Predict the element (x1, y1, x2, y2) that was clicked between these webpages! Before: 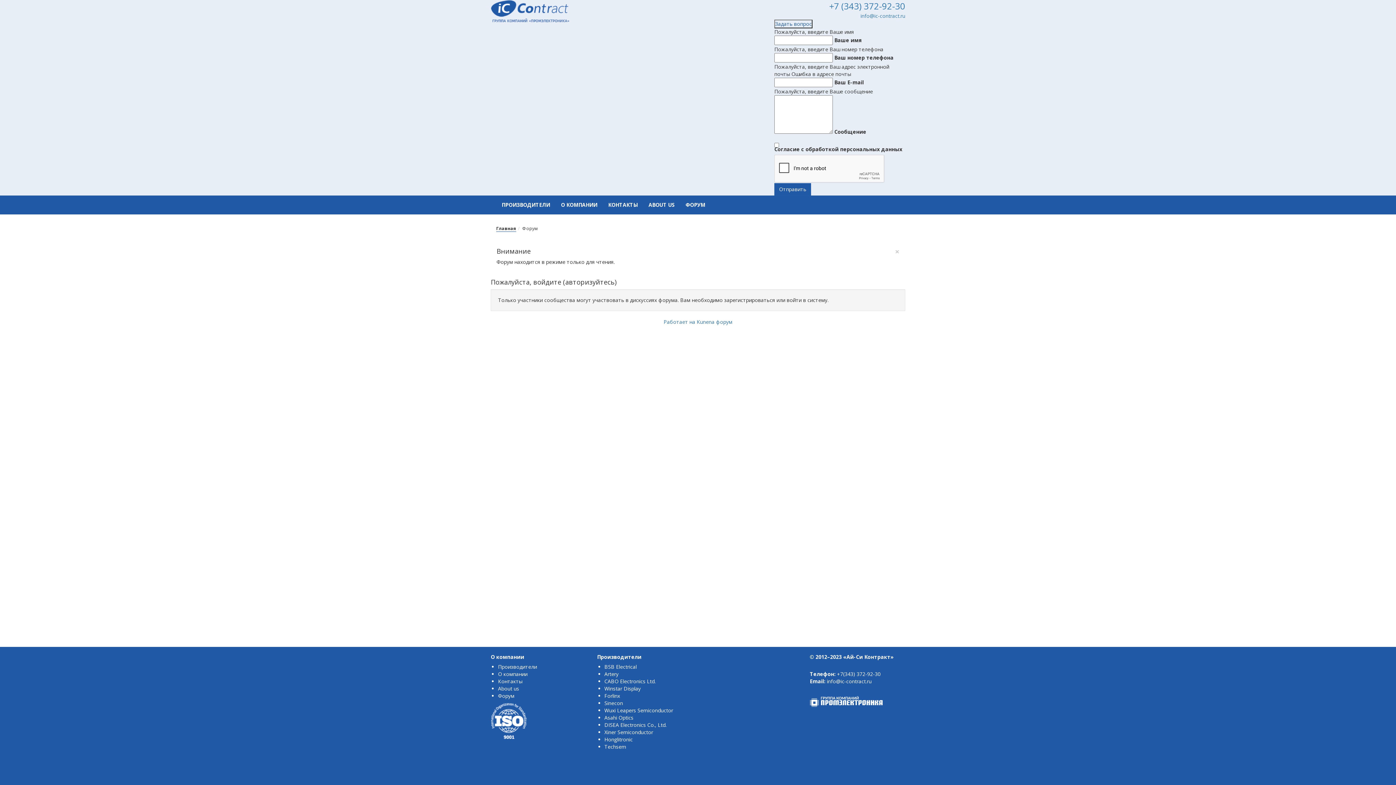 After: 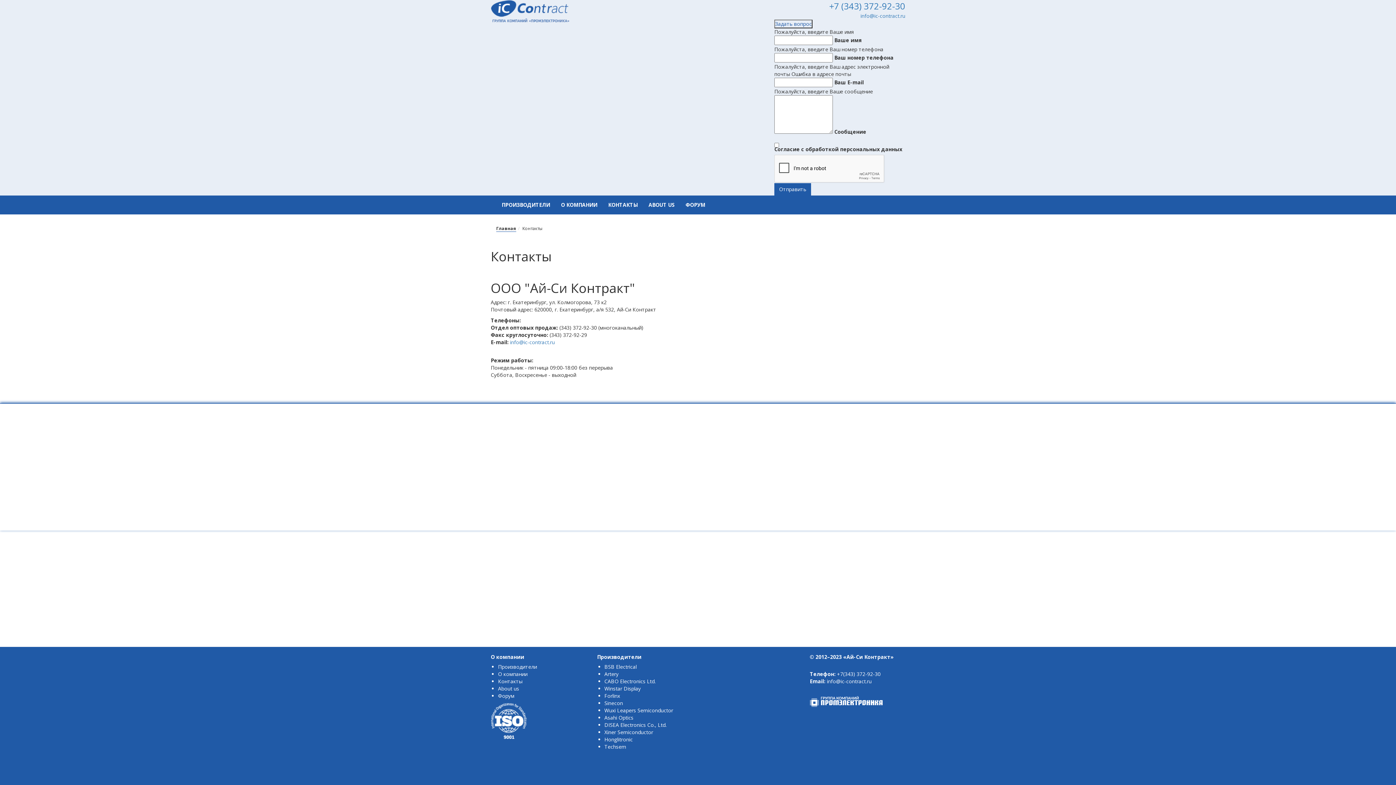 Action: bbox: (498, 678, 522, 685) label: Контакты